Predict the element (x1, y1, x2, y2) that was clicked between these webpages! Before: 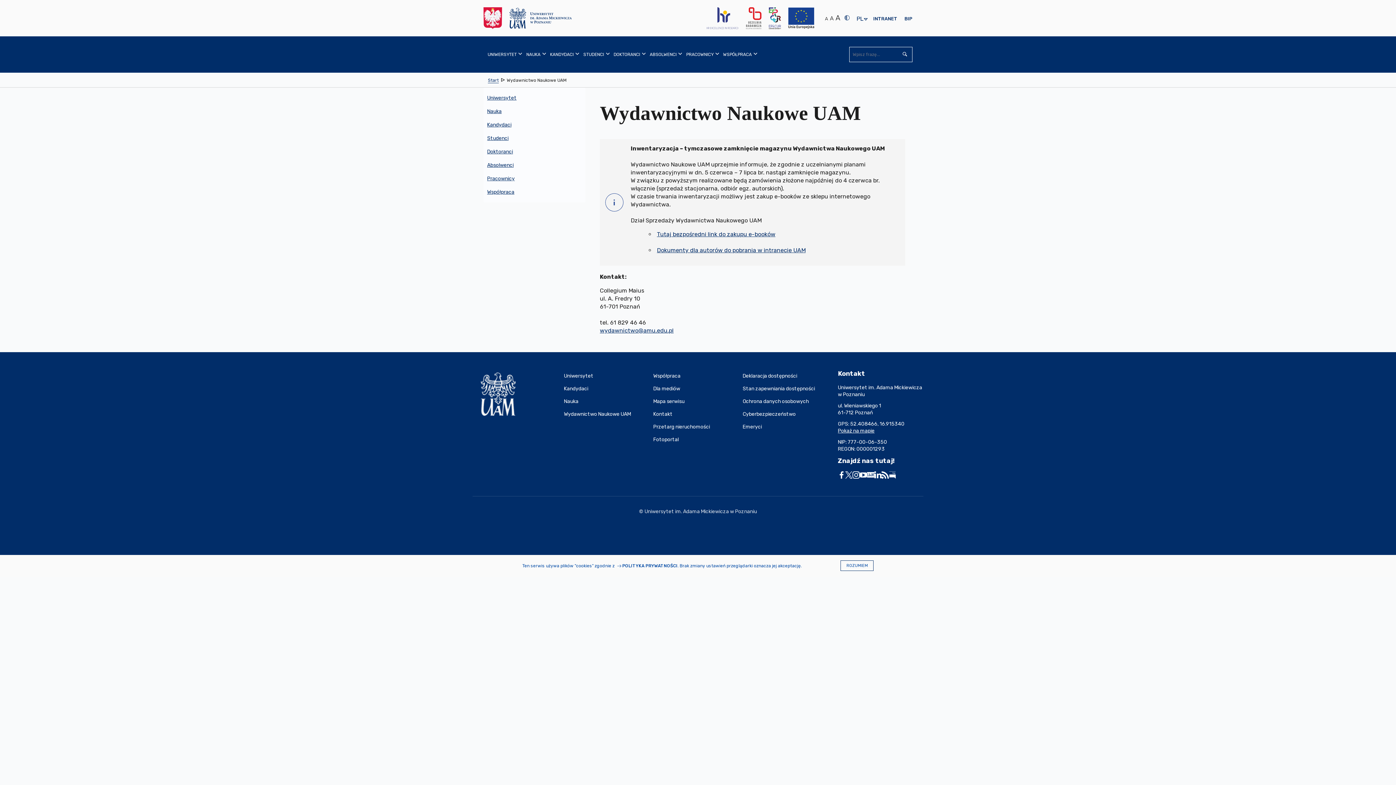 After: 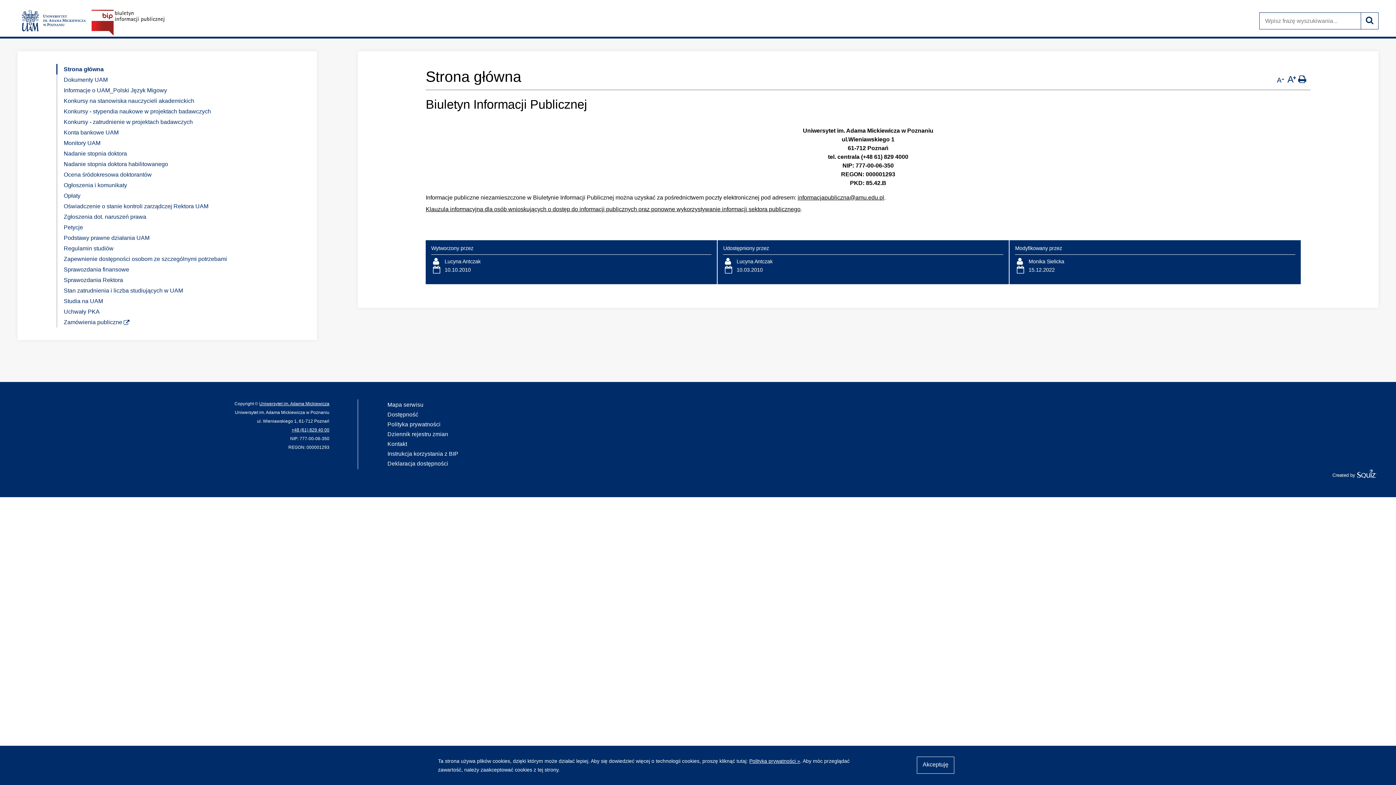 Action: bbox: (904, 16, 912, 21) label: BIP